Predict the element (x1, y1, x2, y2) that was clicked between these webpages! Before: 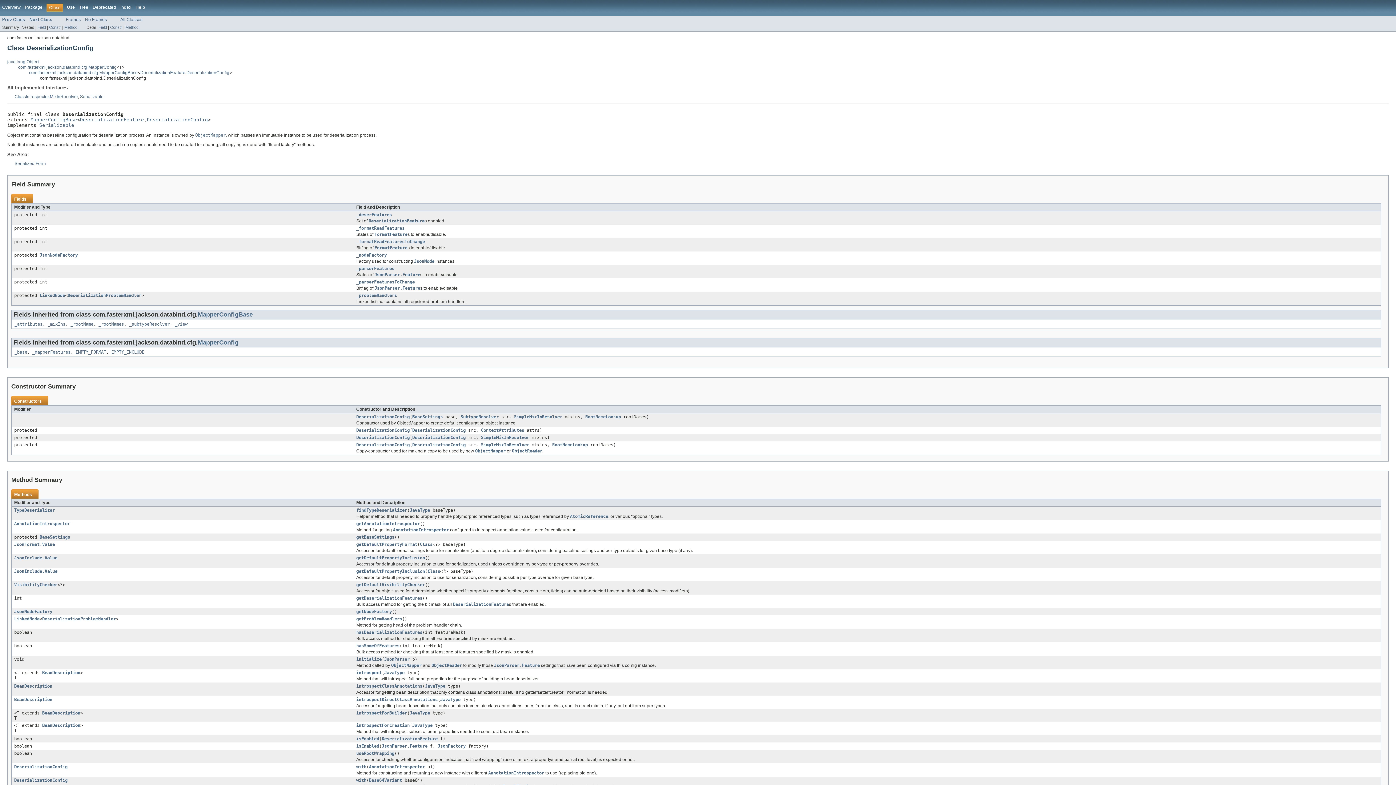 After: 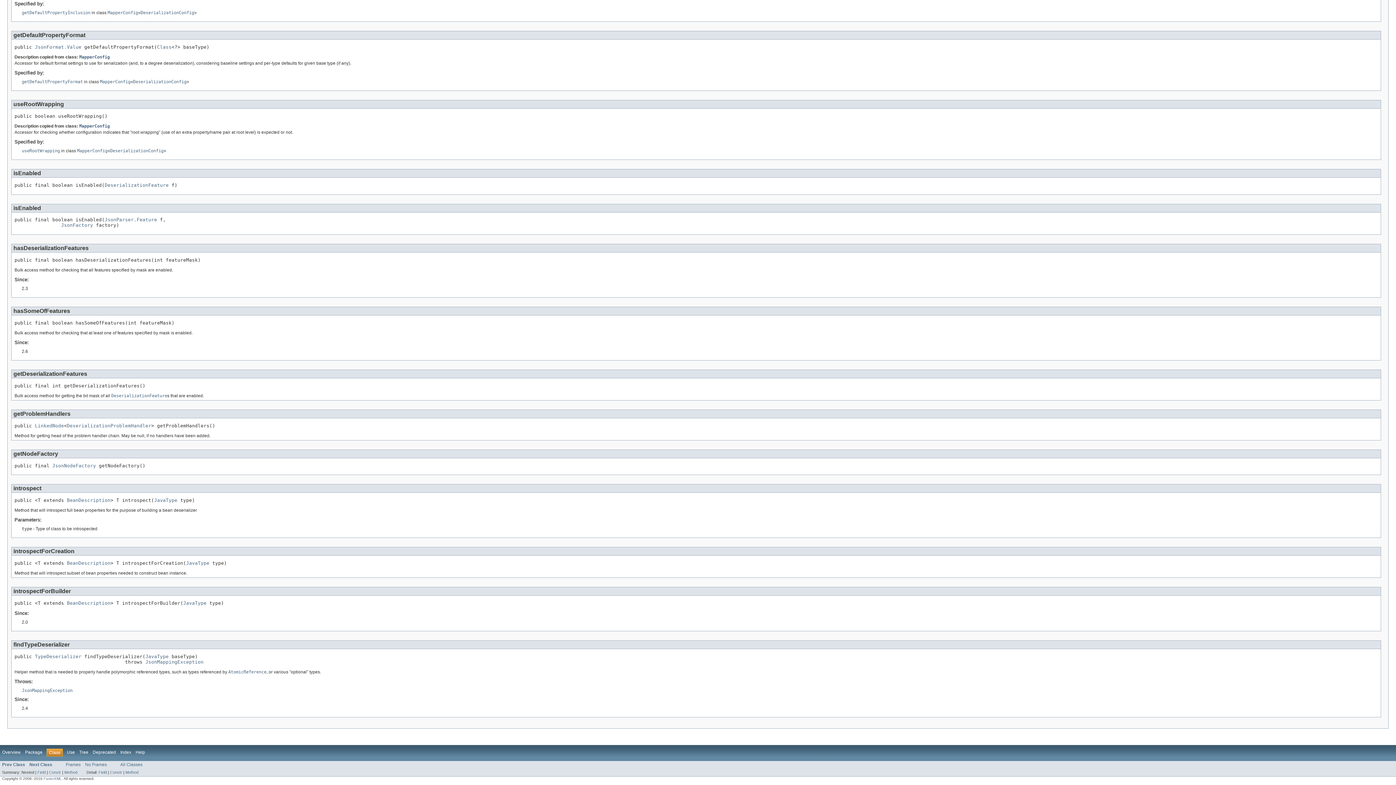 Action: label: getDeserializationFeatures bbox: (356, 595, 422, 600)